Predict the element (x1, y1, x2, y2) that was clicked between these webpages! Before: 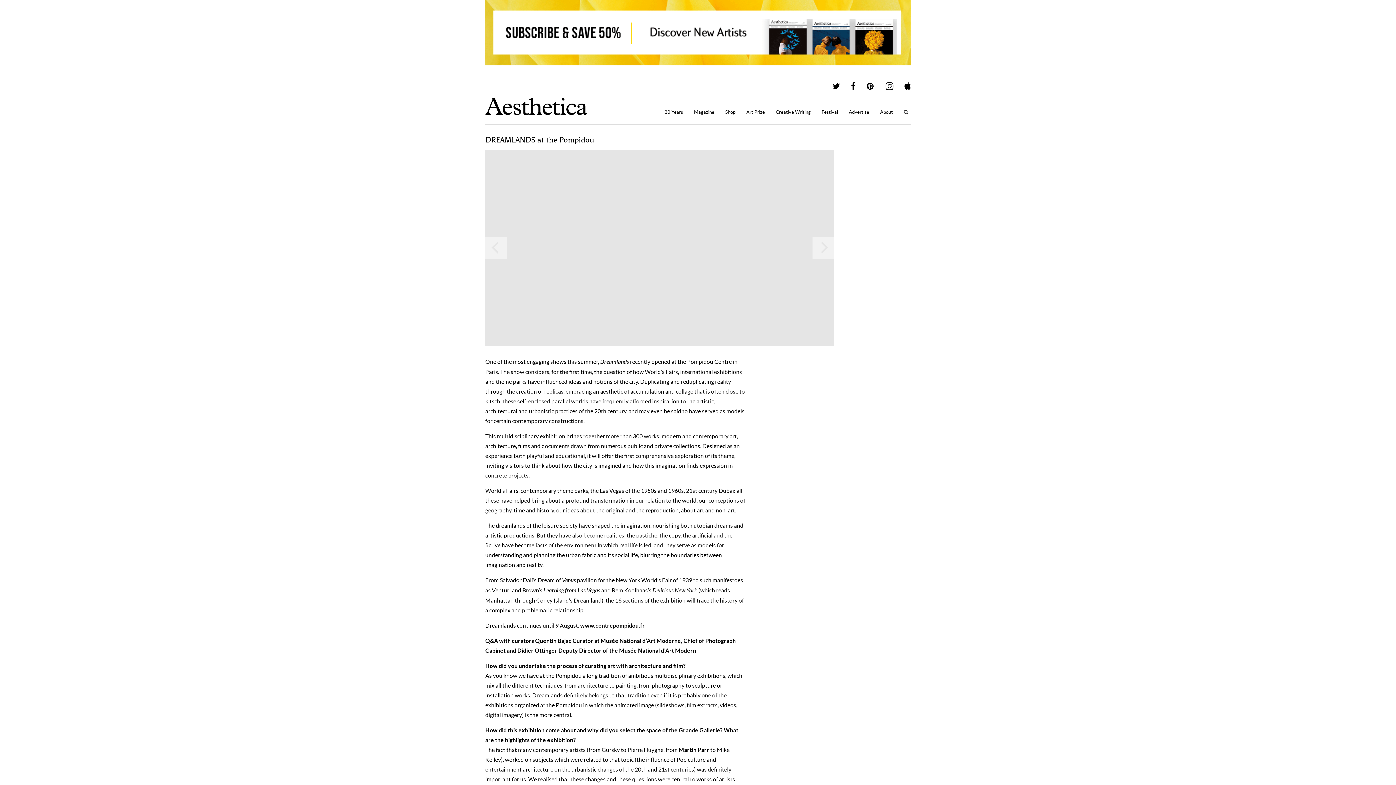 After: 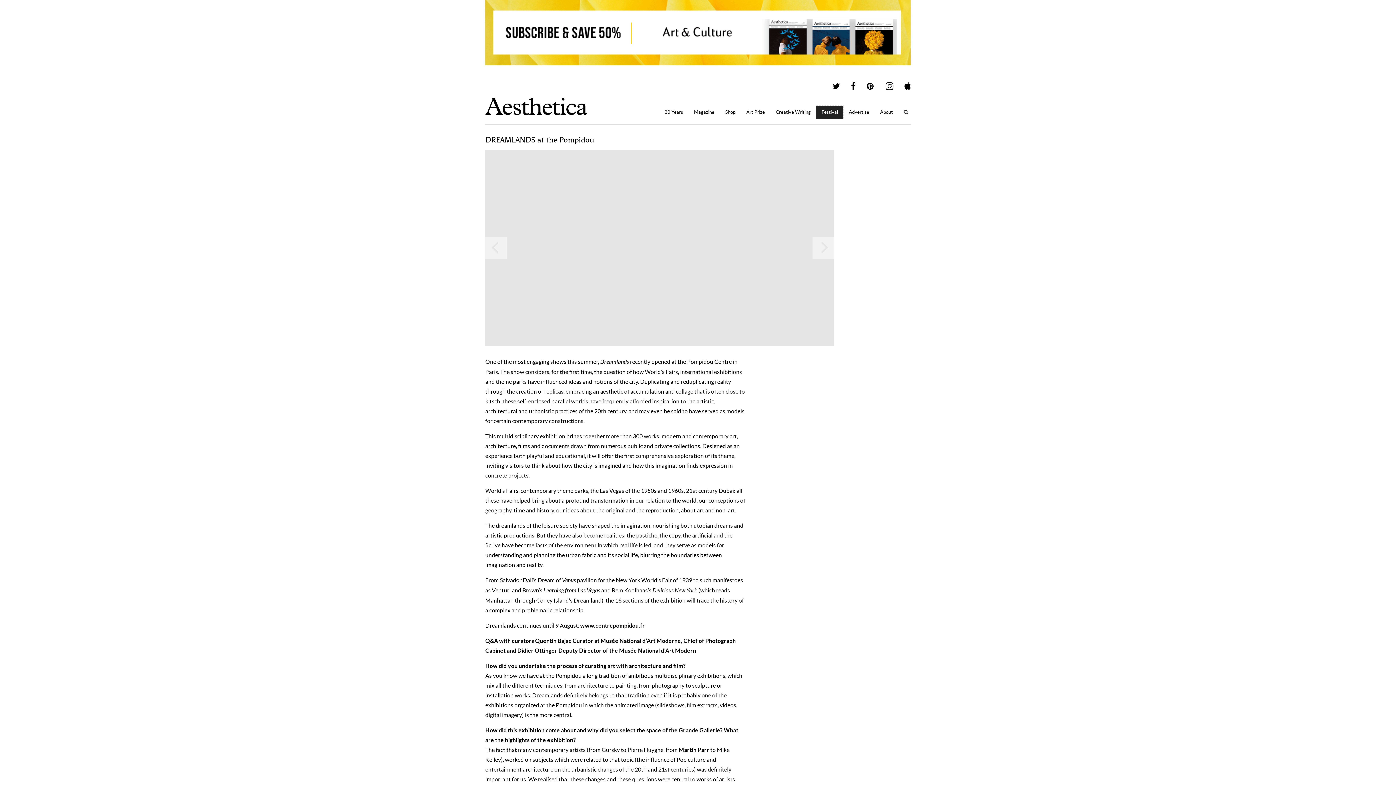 Action: bbox: (816, 105, 843, 118) label: Festival